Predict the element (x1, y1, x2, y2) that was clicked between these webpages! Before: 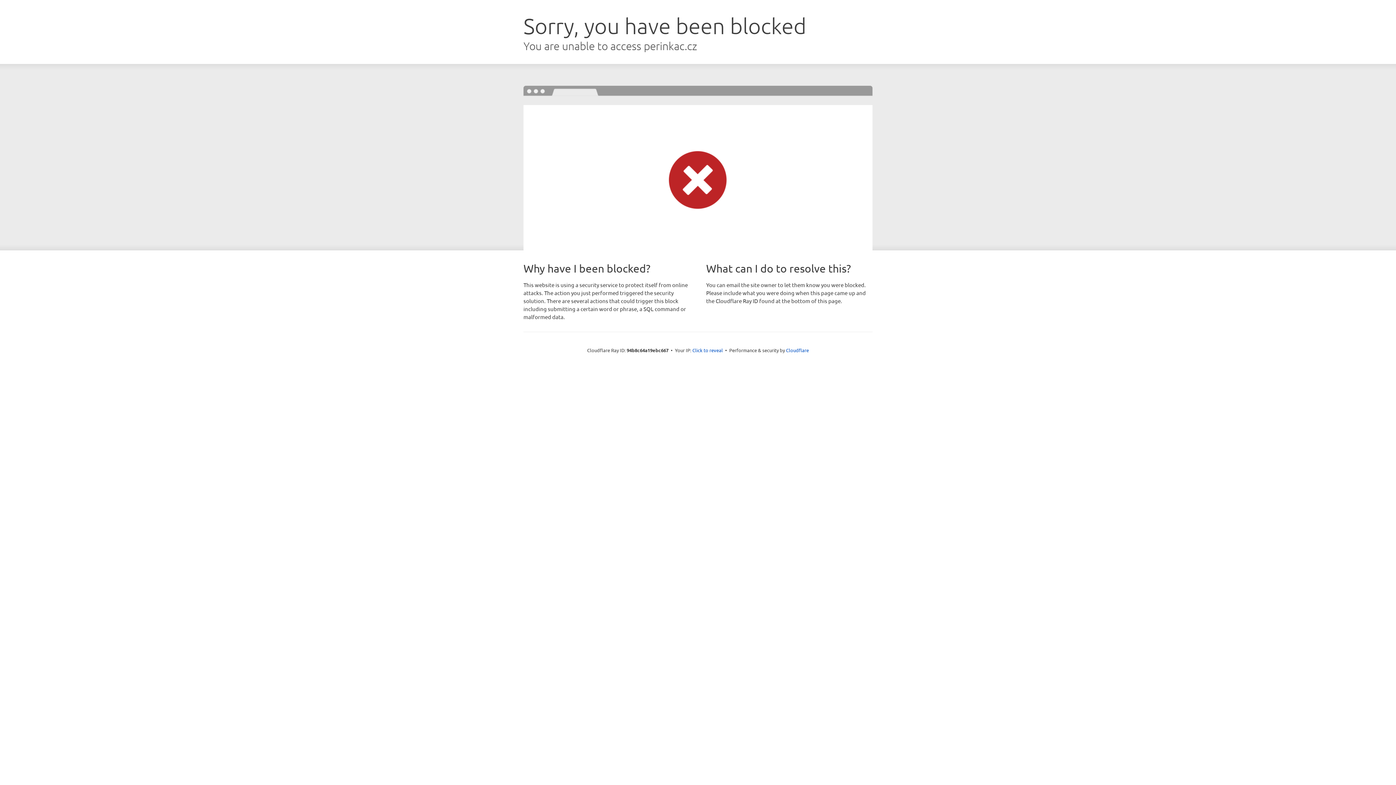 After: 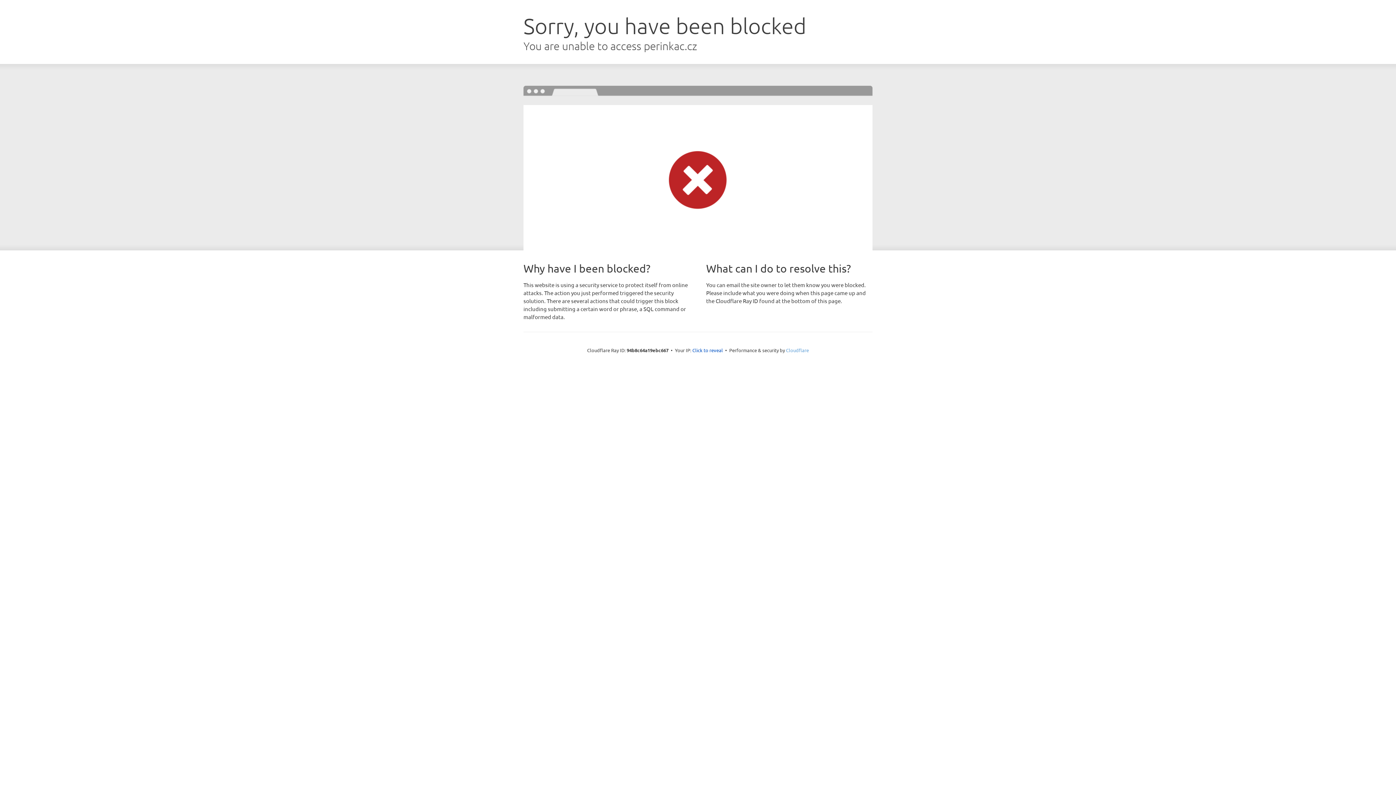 Action: label: Cloudflare bbox: (786, 347, 809, 353)